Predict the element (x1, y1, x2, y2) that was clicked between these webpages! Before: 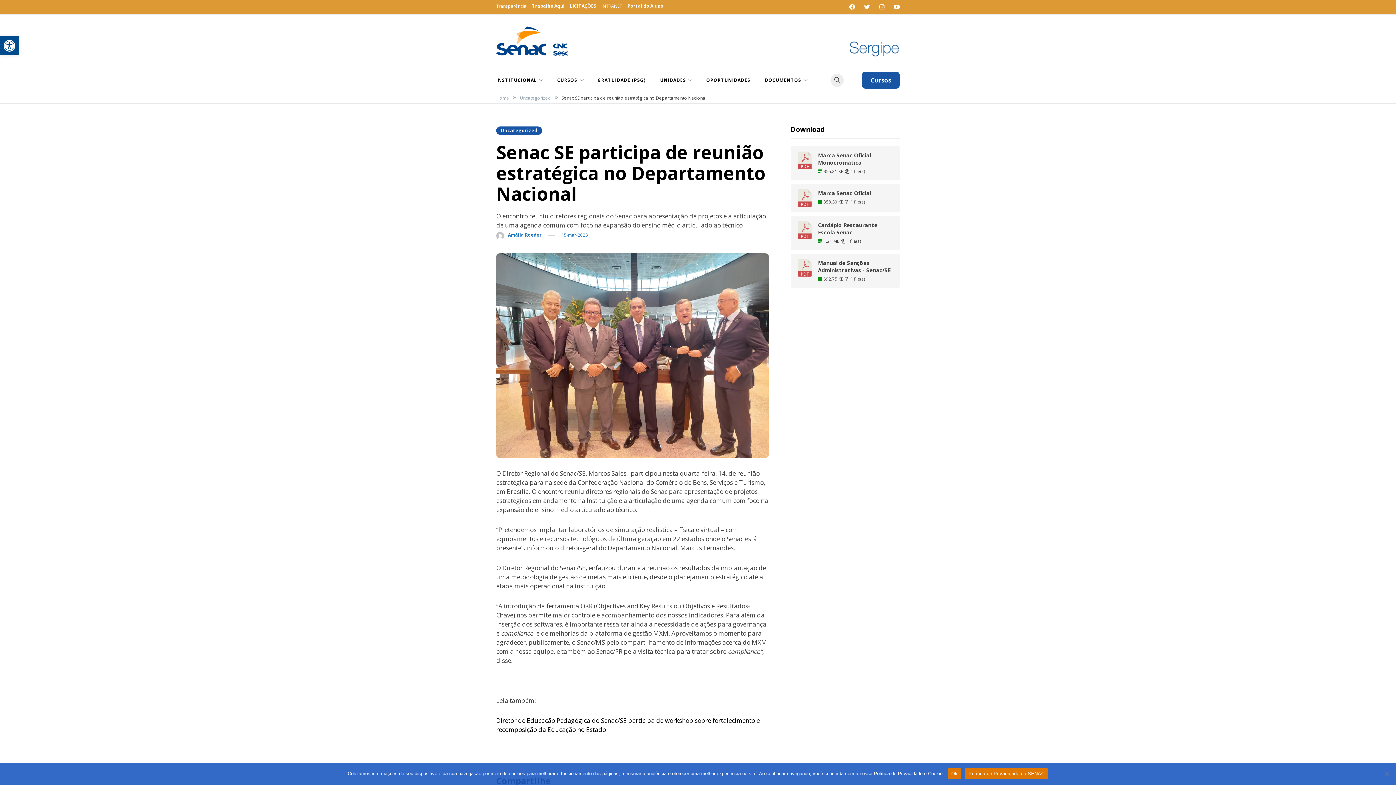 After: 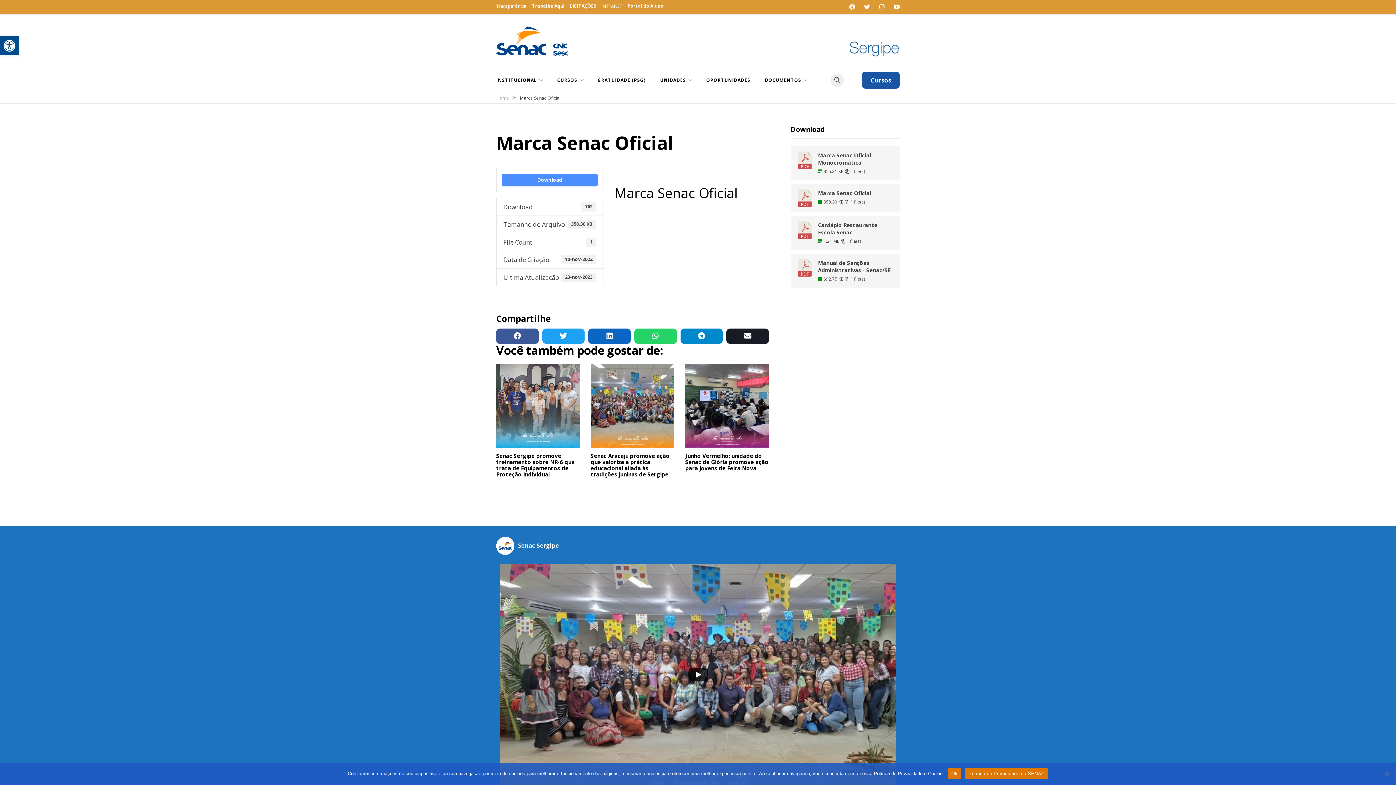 Action: bbox: (796, 189, 813, 207)